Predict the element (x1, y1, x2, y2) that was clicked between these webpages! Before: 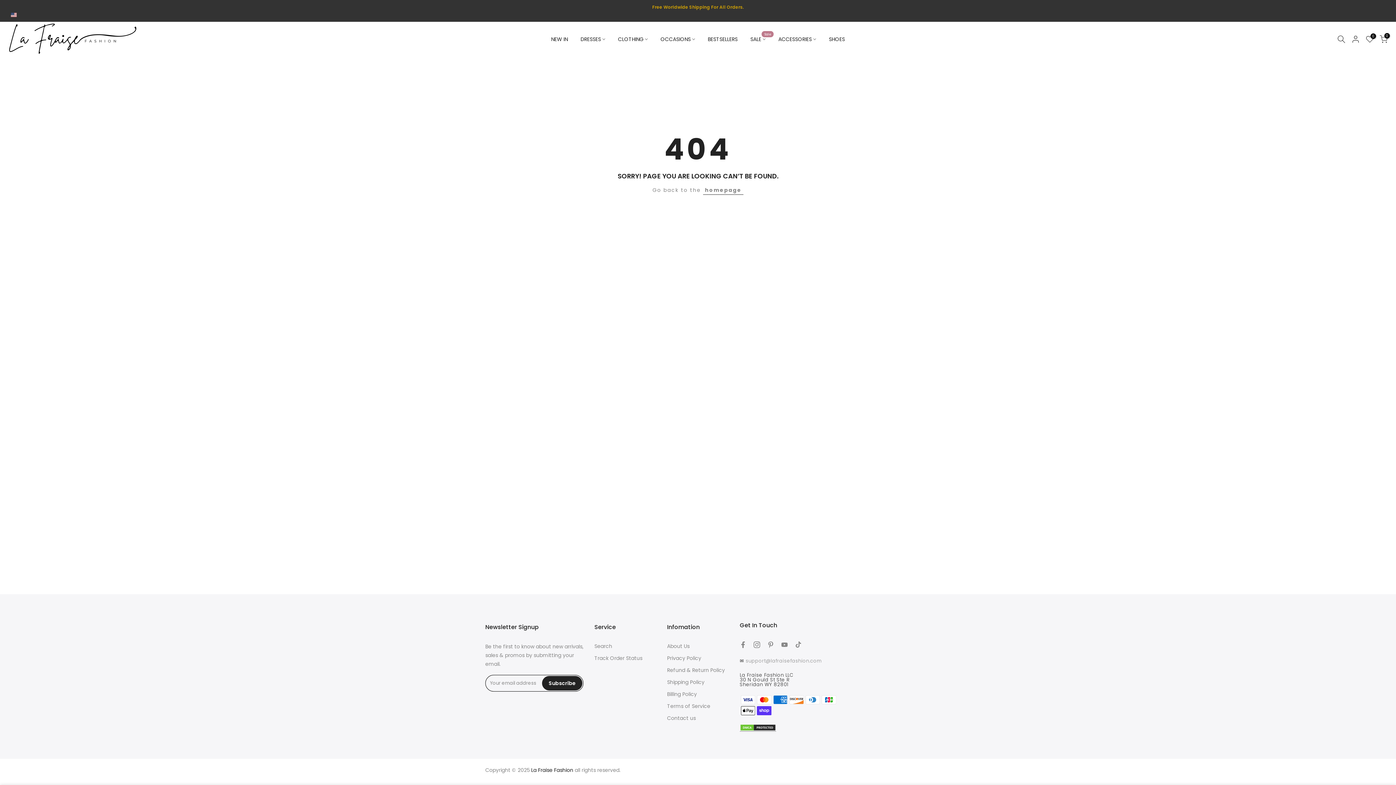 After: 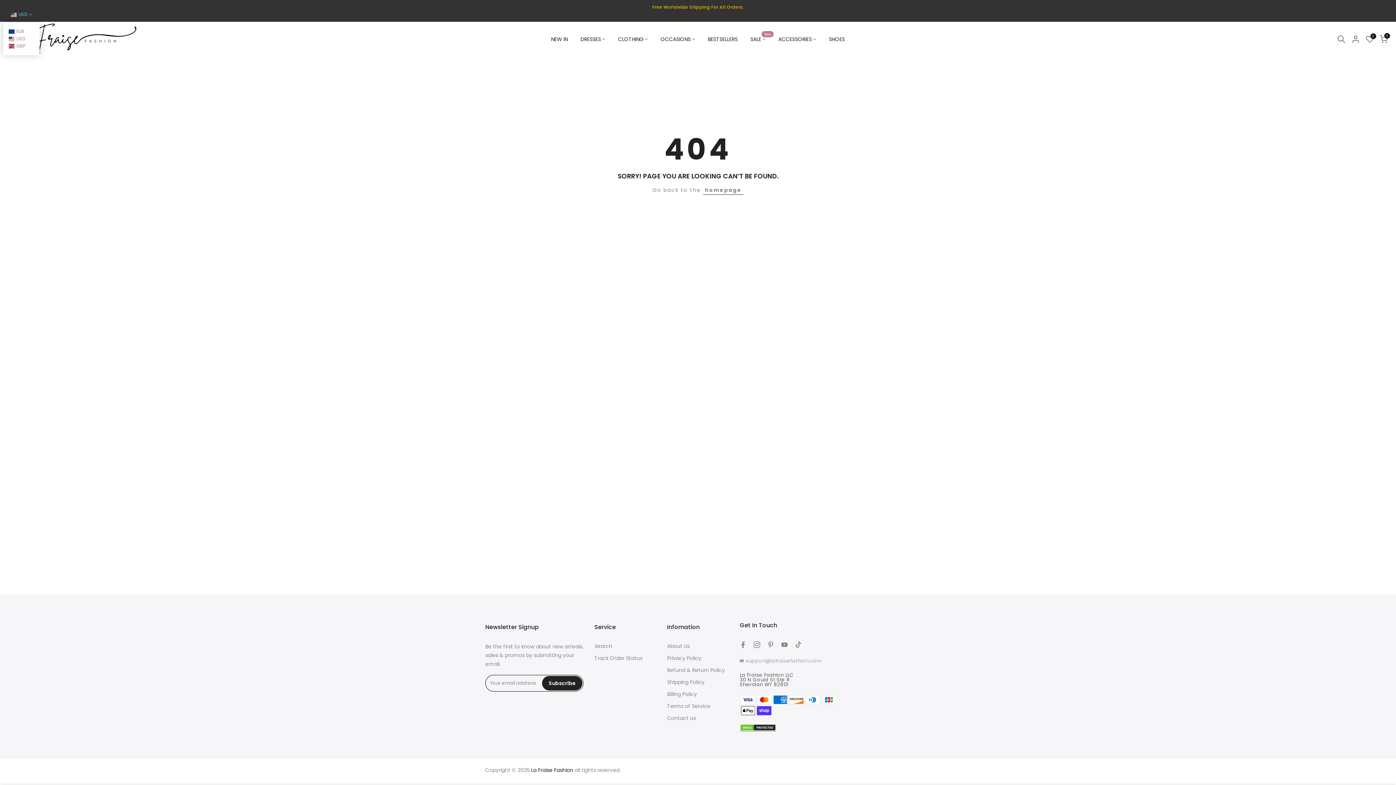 Action: bbox: (10, 10, 32, 18) label: USD